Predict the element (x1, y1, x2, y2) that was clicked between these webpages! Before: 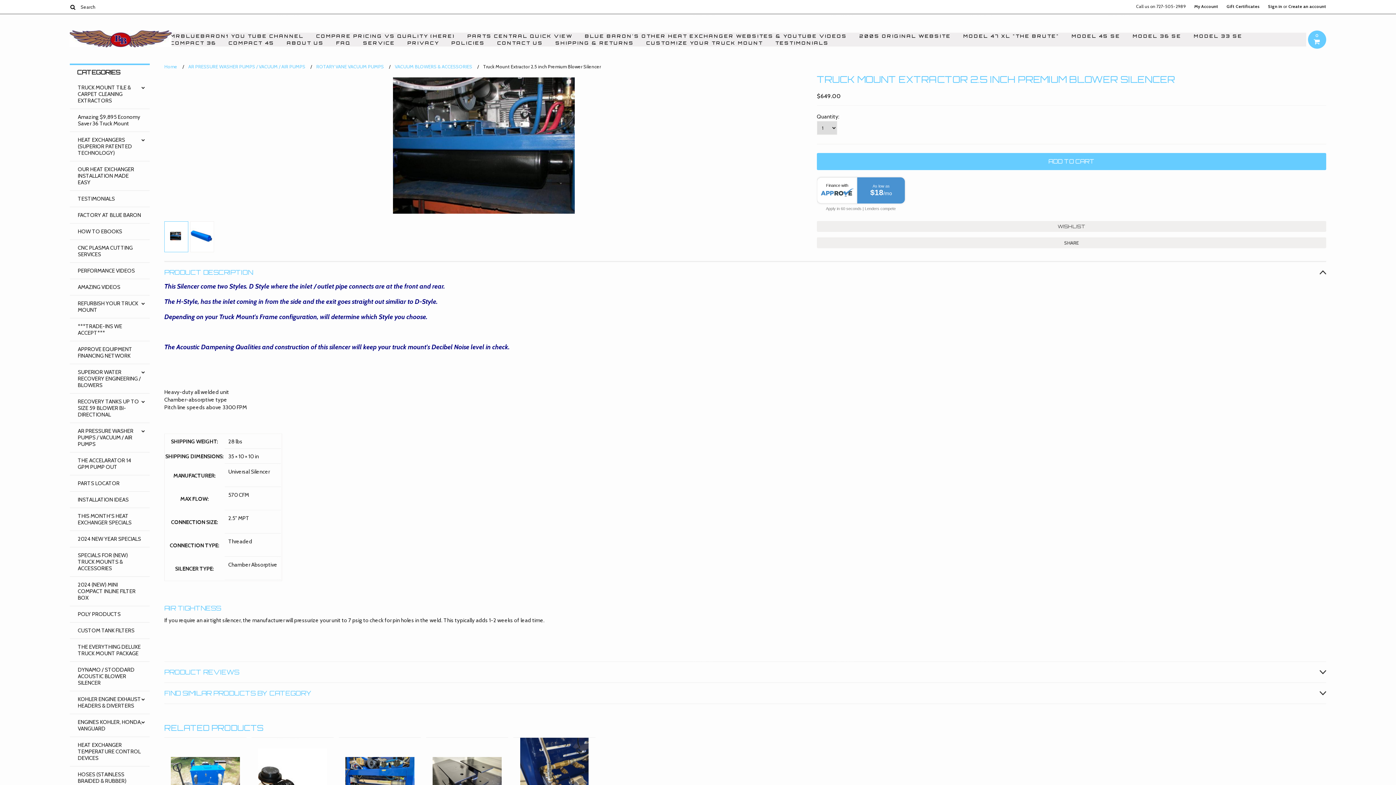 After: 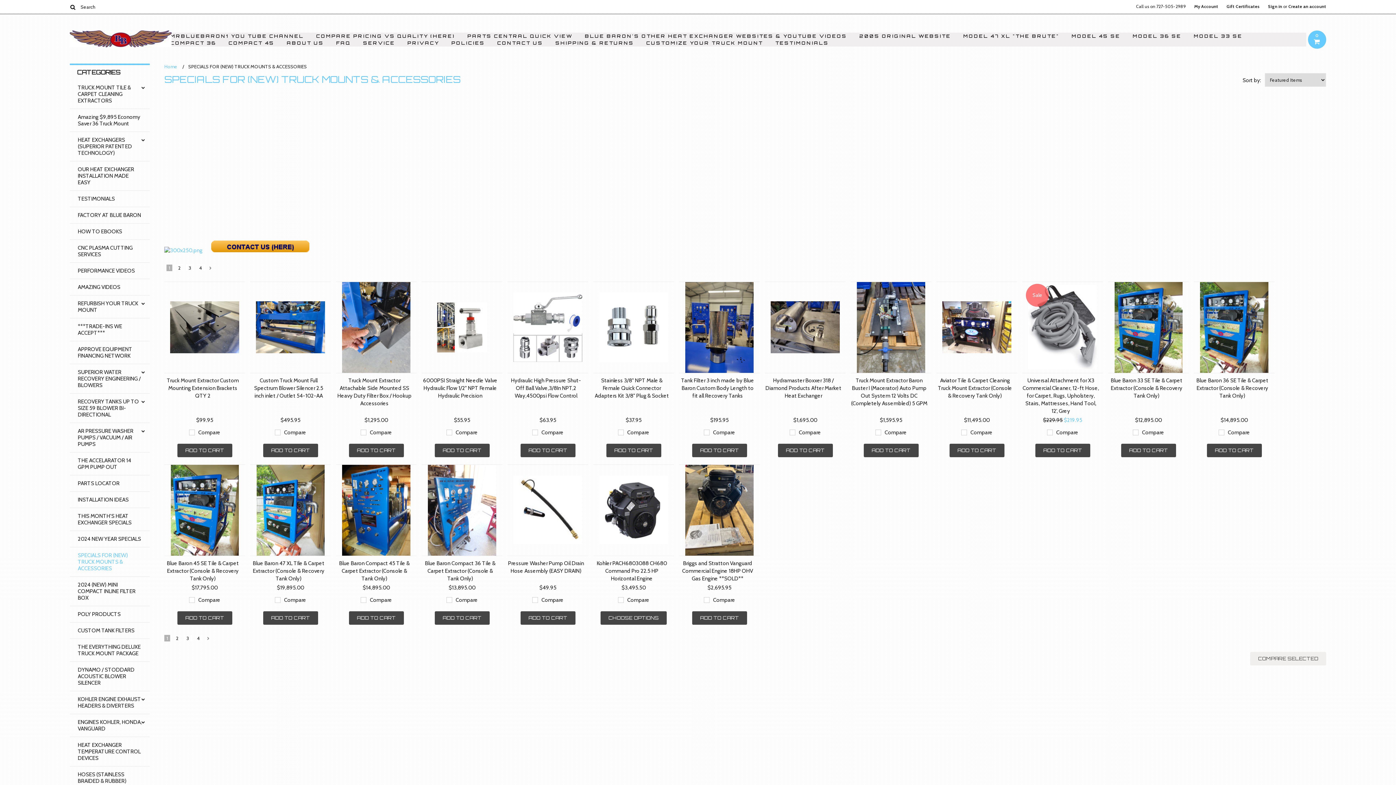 Action: bbox: (69, 547, 149, 577) label: SPECIALS FOR (NEW) TRUCK MOUNTS & ACCESSORIES